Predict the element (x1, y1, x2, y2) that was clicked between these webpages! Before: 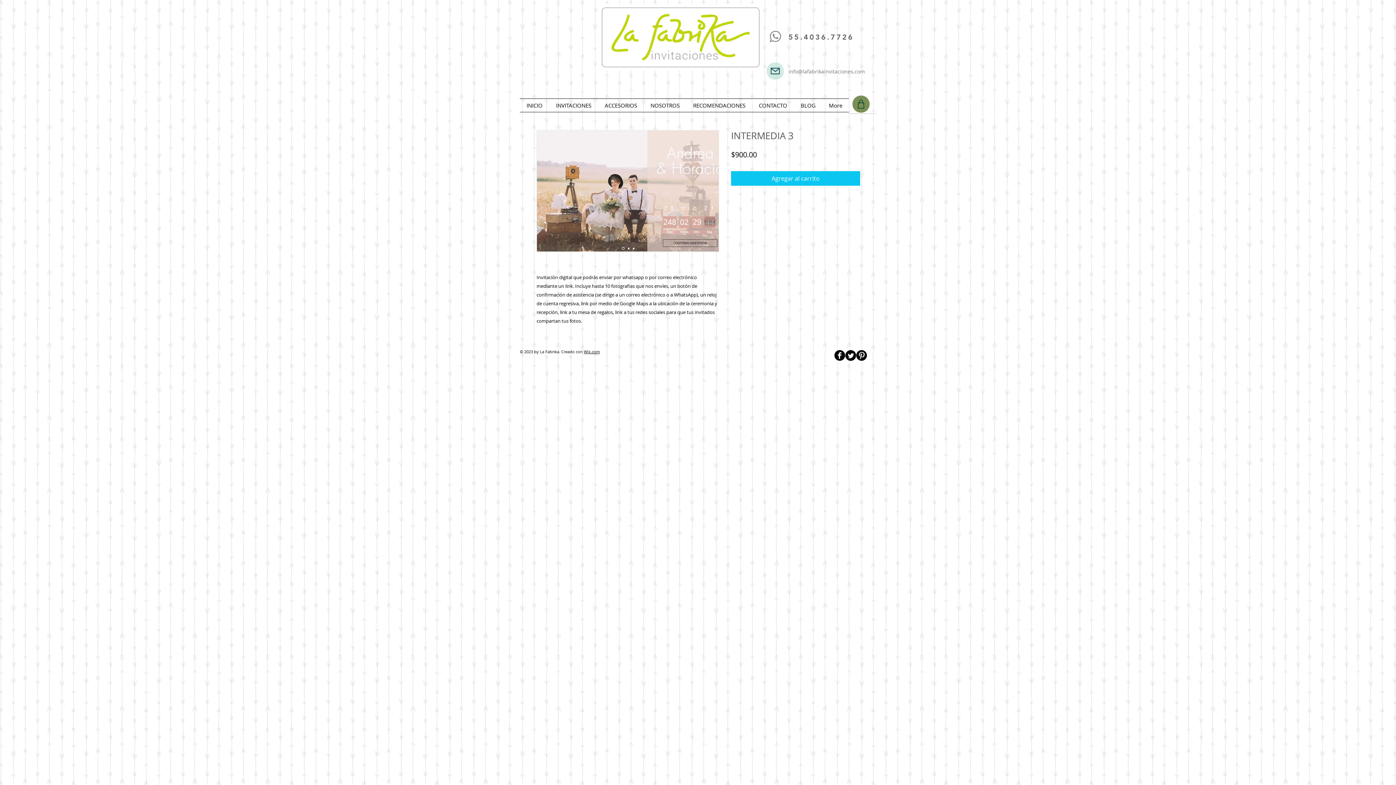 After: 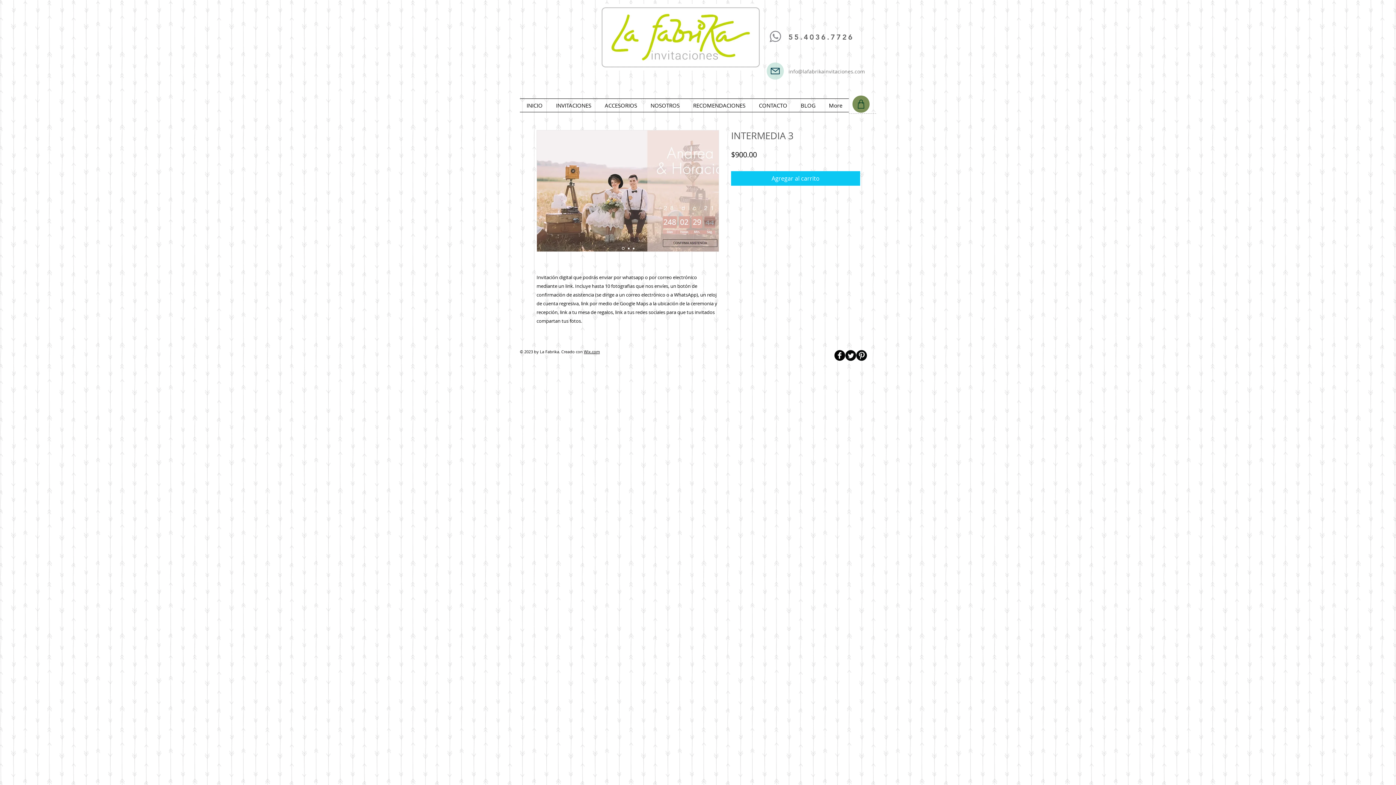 Action: bbox: (788, 68, 865, 74) label: info@lafabrikainvitaciones.com